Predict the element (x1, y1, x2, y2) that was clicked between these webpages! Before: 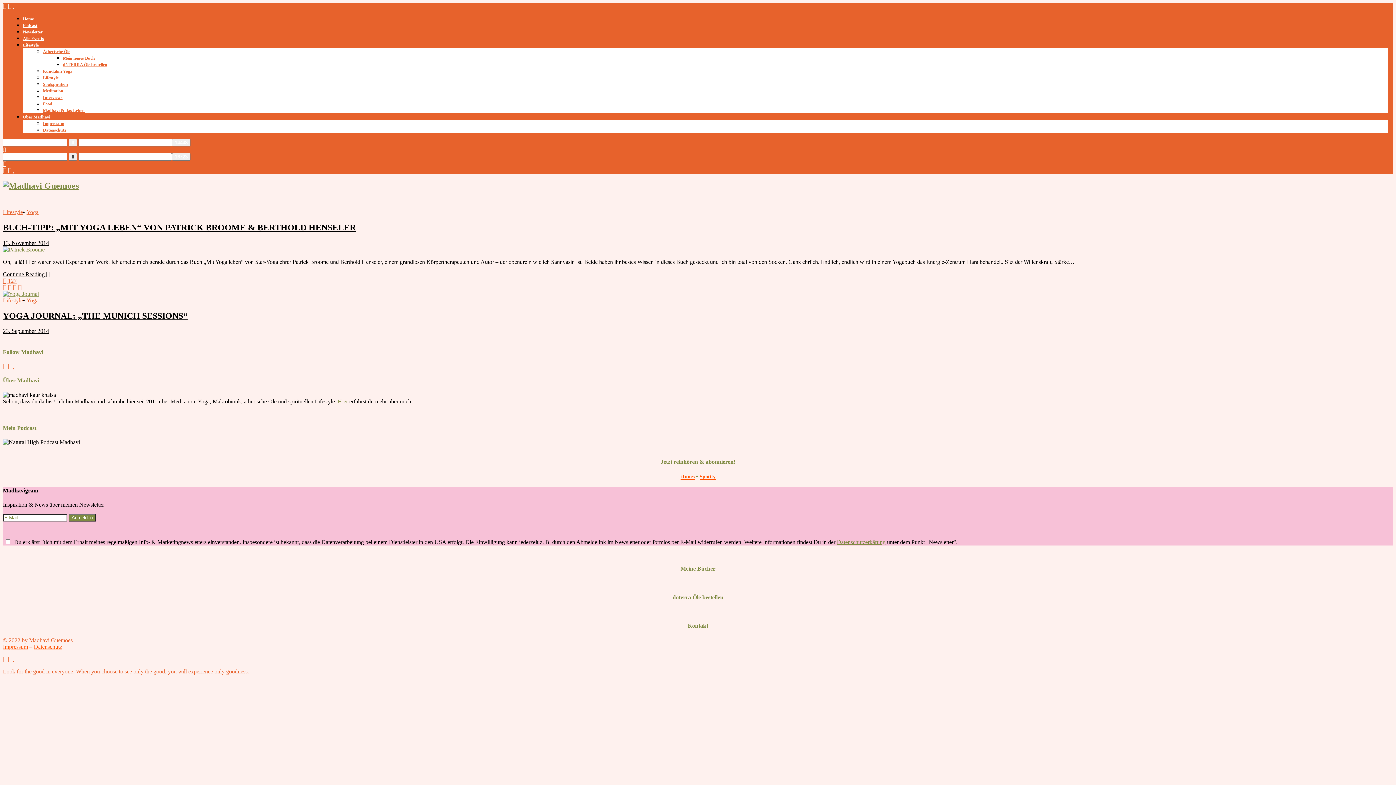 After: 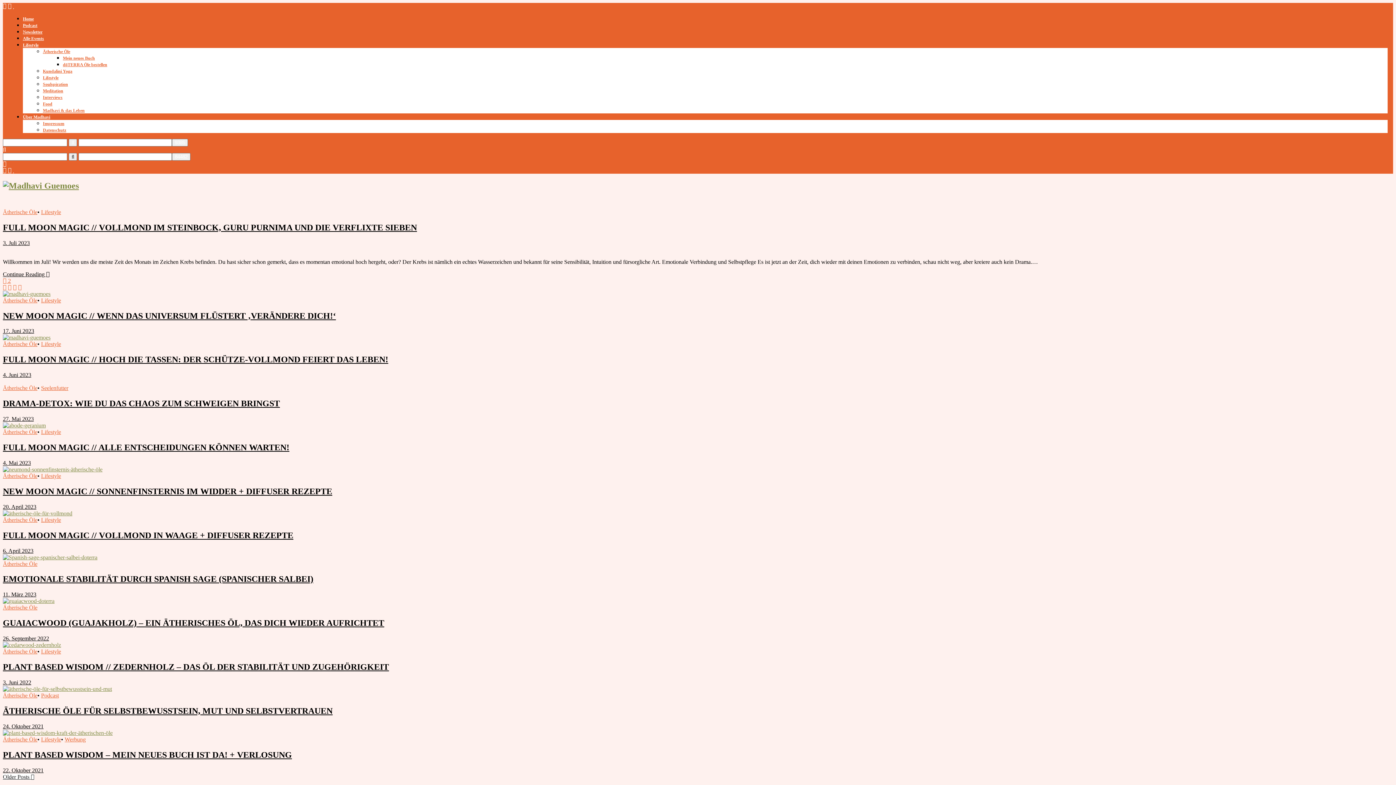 Action: label: Ätherische Öle bbox: (42, 49, 70, 54)